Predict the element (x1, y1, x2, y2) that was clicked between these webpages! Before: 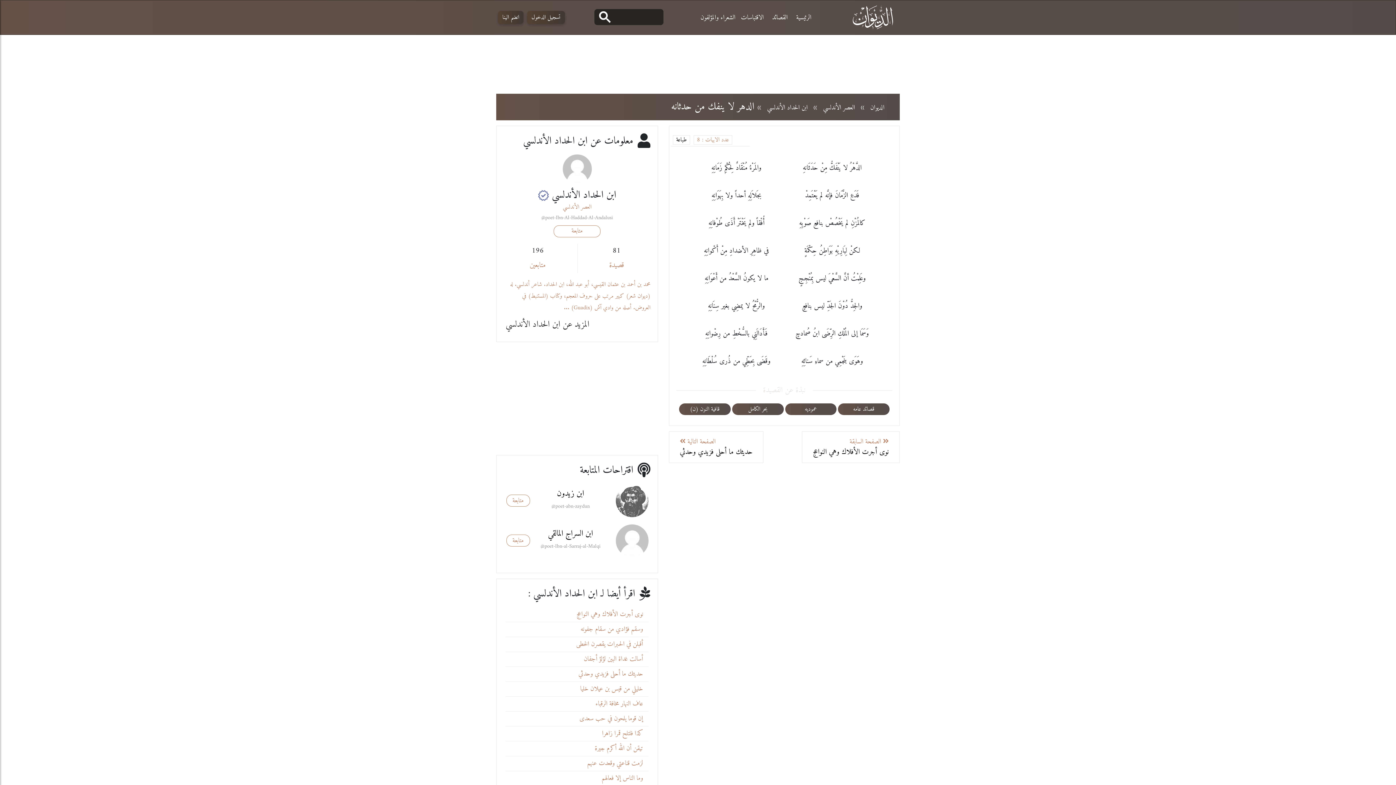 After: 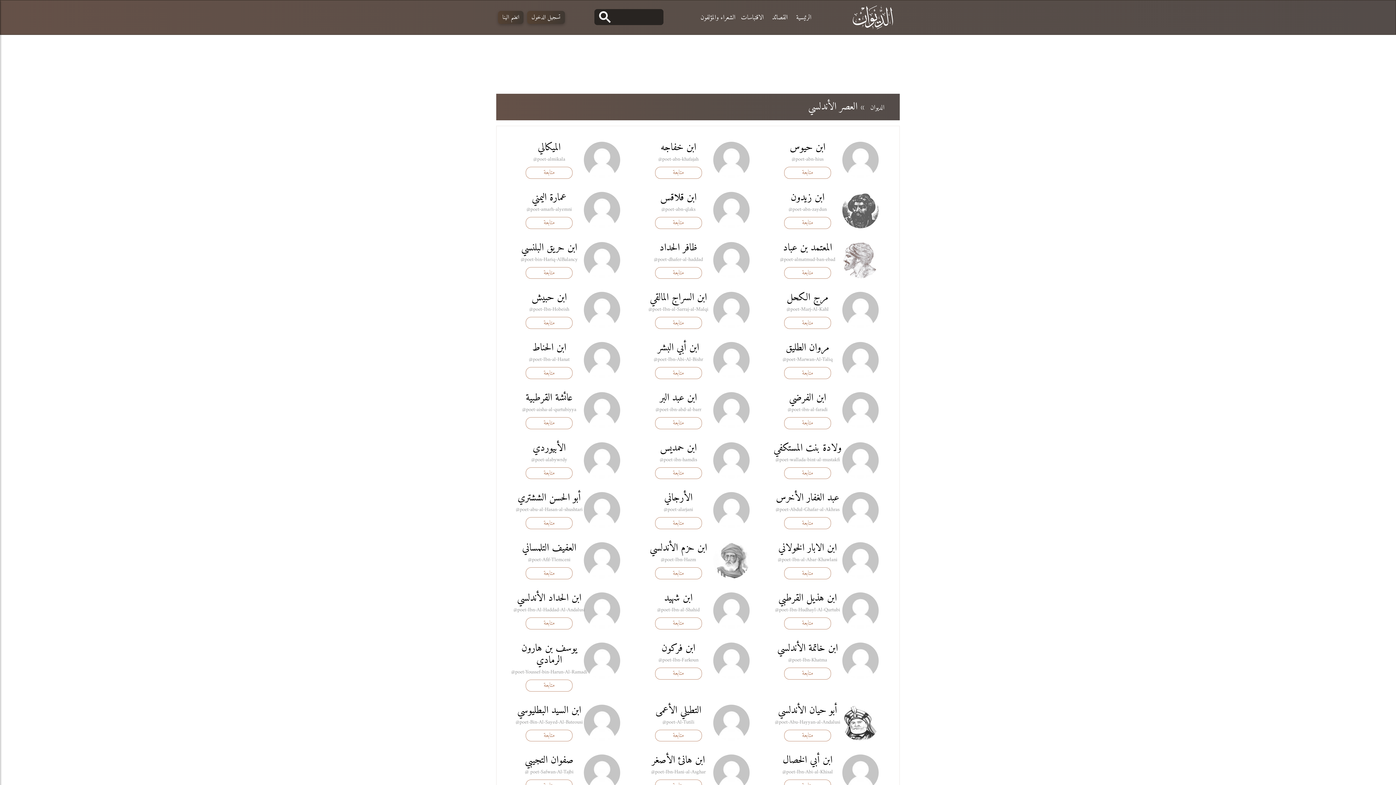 Action: label: العصر الأندلسي bbox: (821, 102, 857, 113)